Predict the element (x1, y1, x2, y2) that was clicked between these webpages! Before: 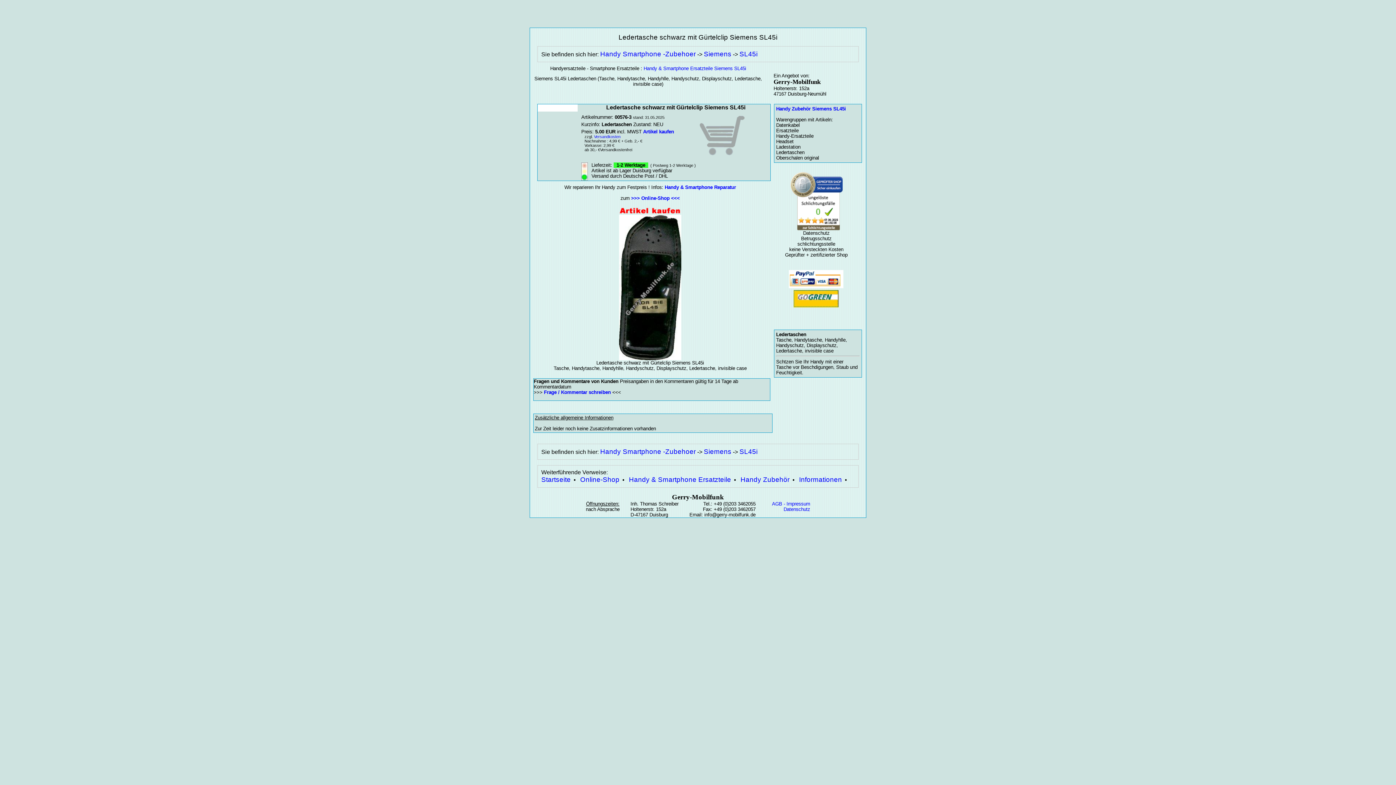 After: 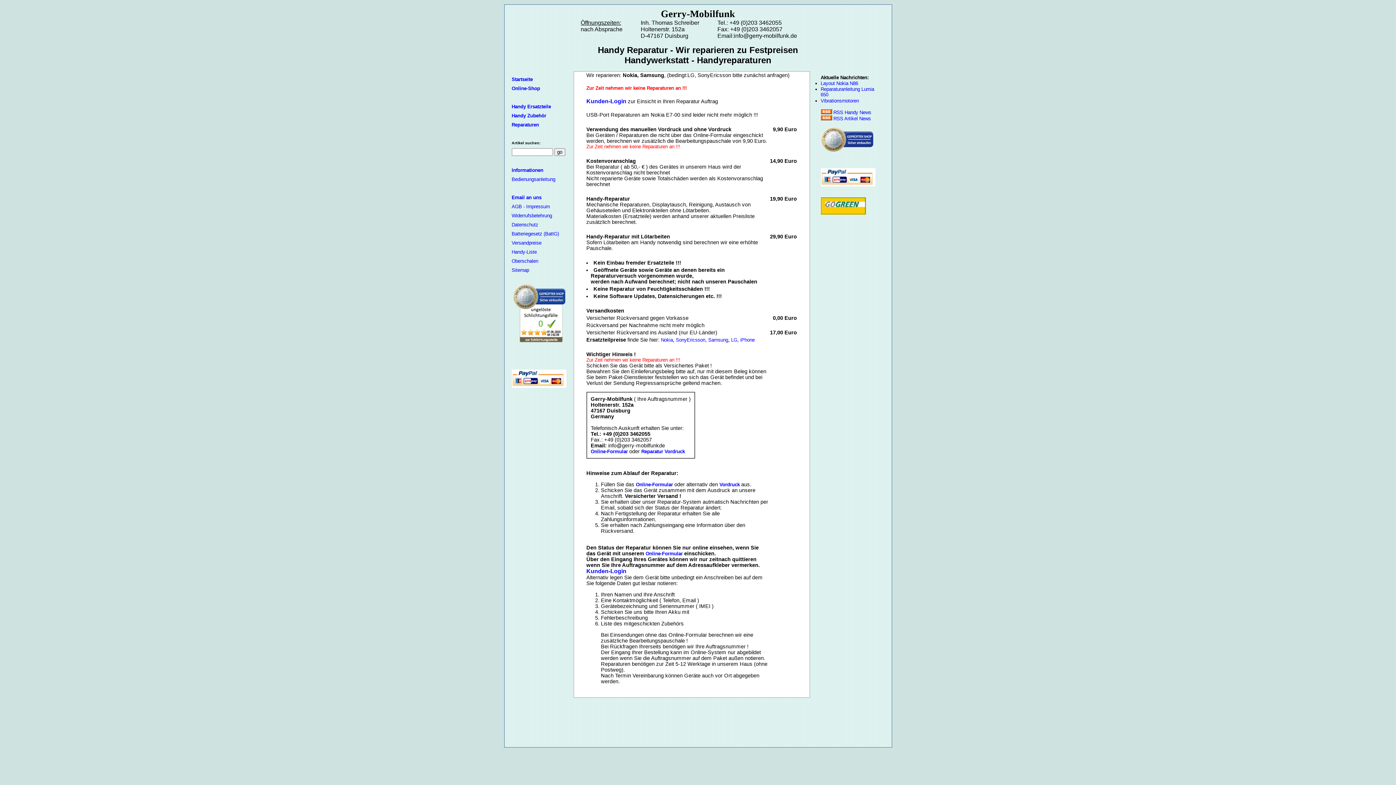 Action: label: Handy & Smartphone Reparatur bbox: (664, 184, 736, 190)